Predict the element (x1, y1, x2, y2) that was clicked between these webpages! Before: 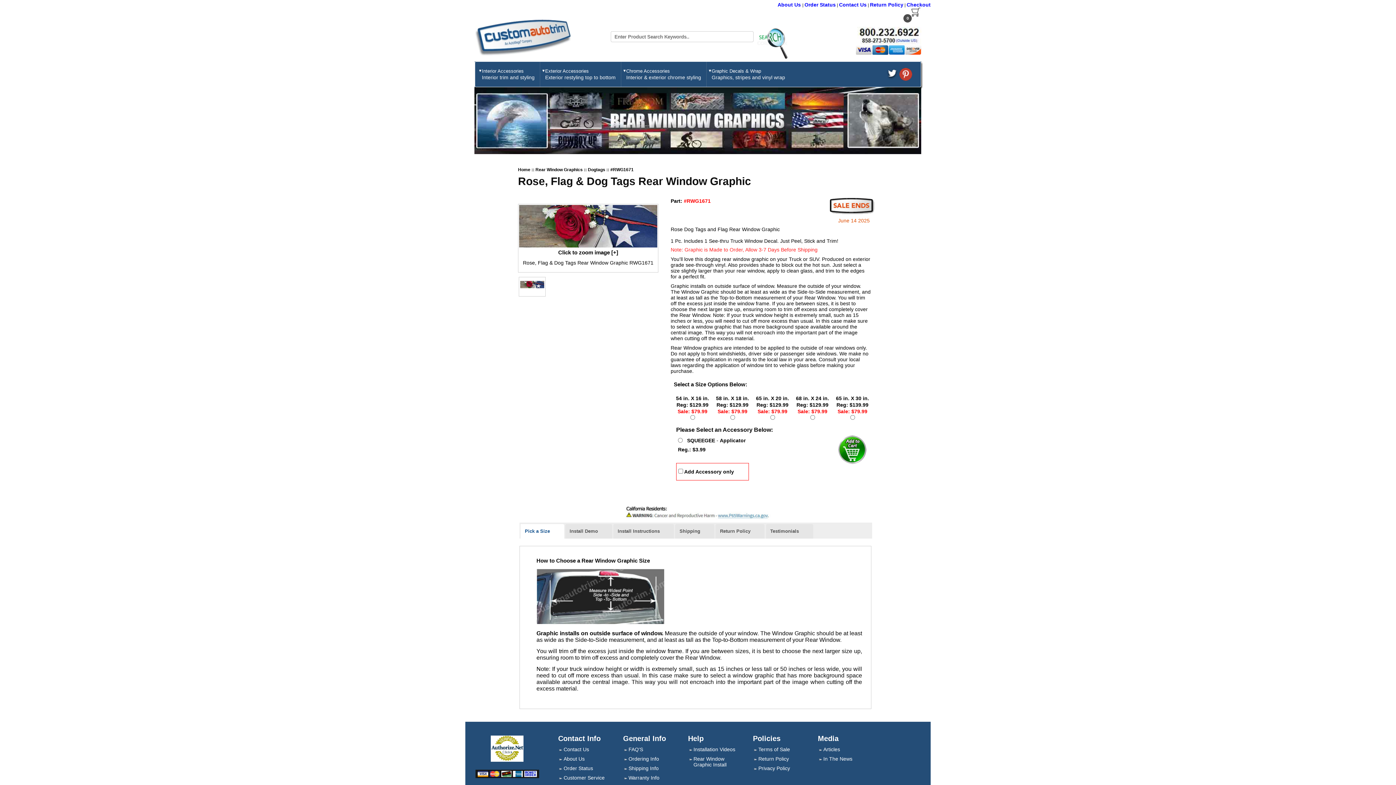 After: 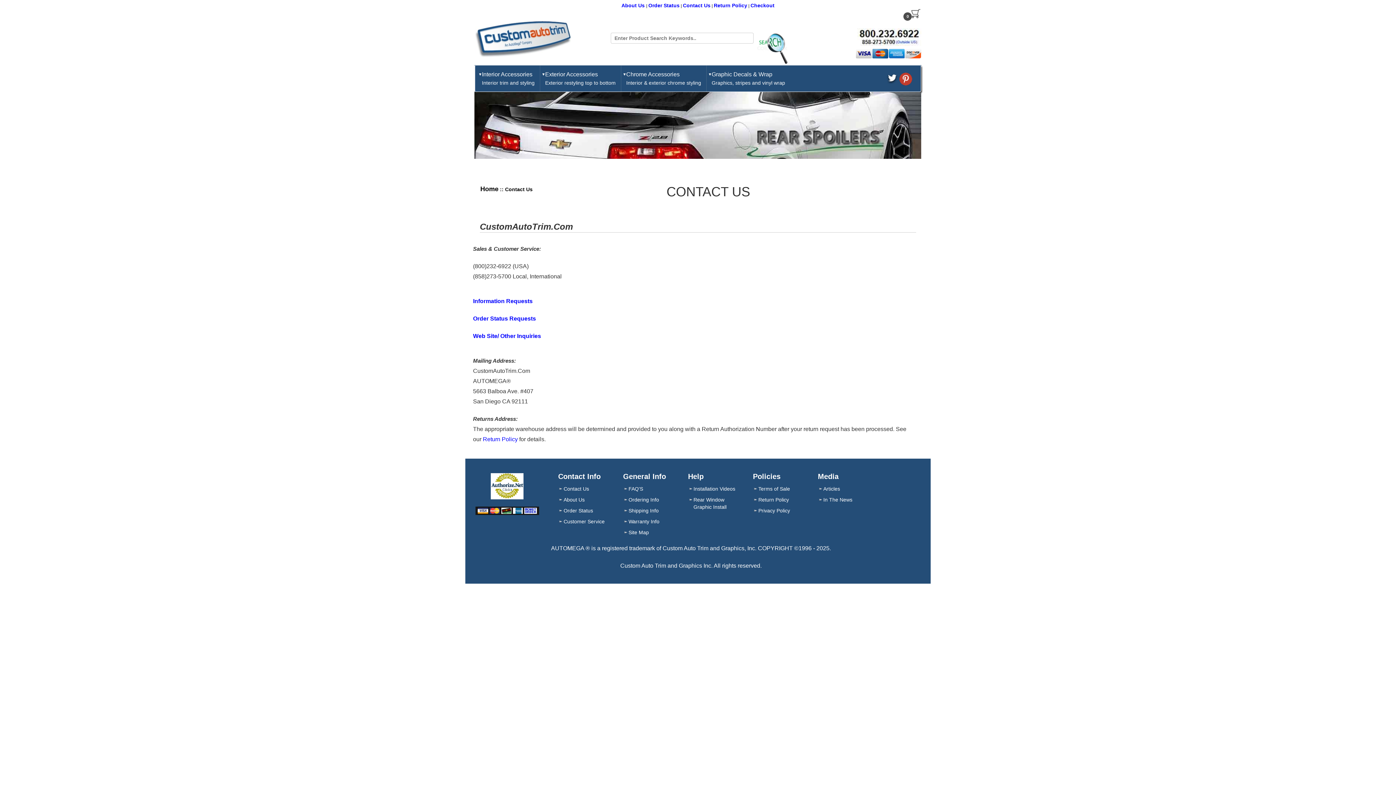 Action: bbox: (563, 773, 614, 782) label: Customer Service